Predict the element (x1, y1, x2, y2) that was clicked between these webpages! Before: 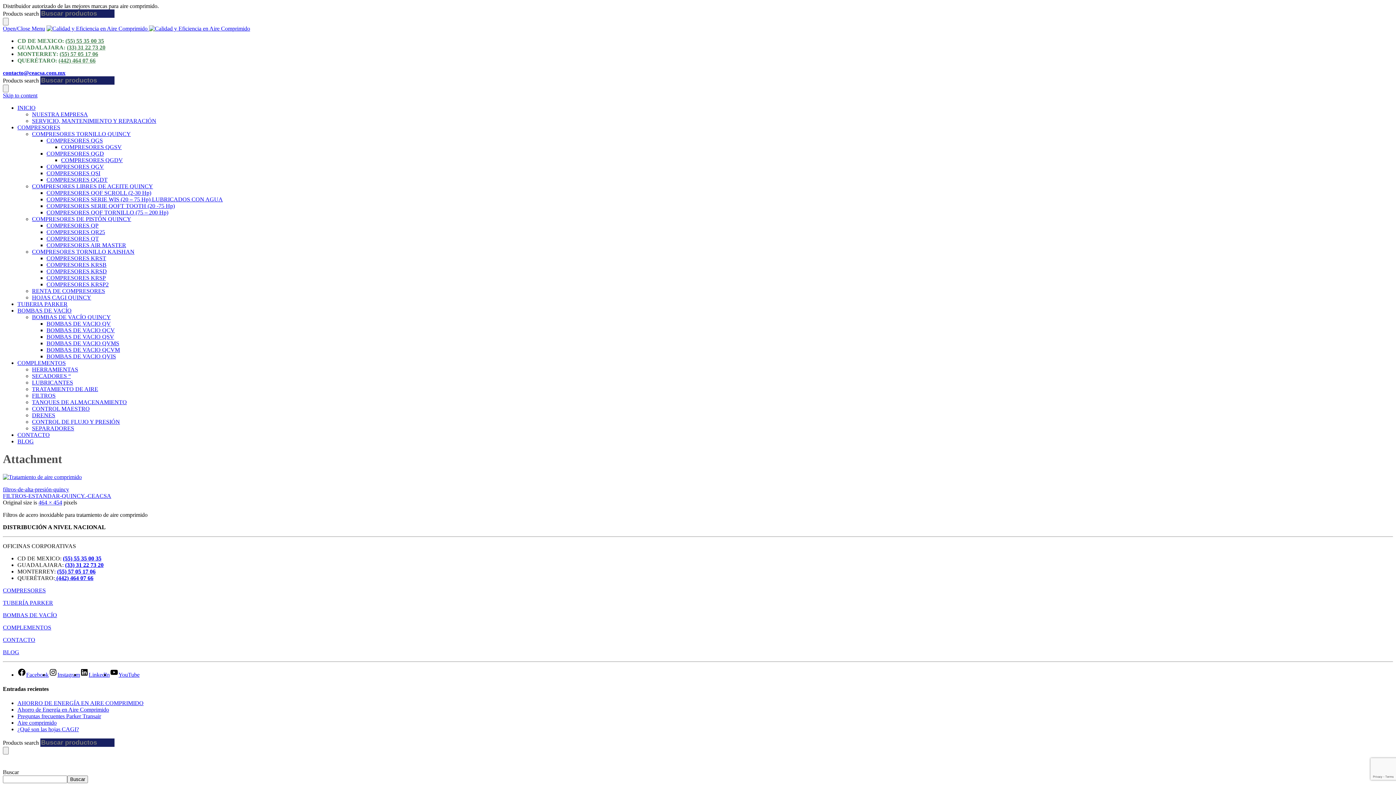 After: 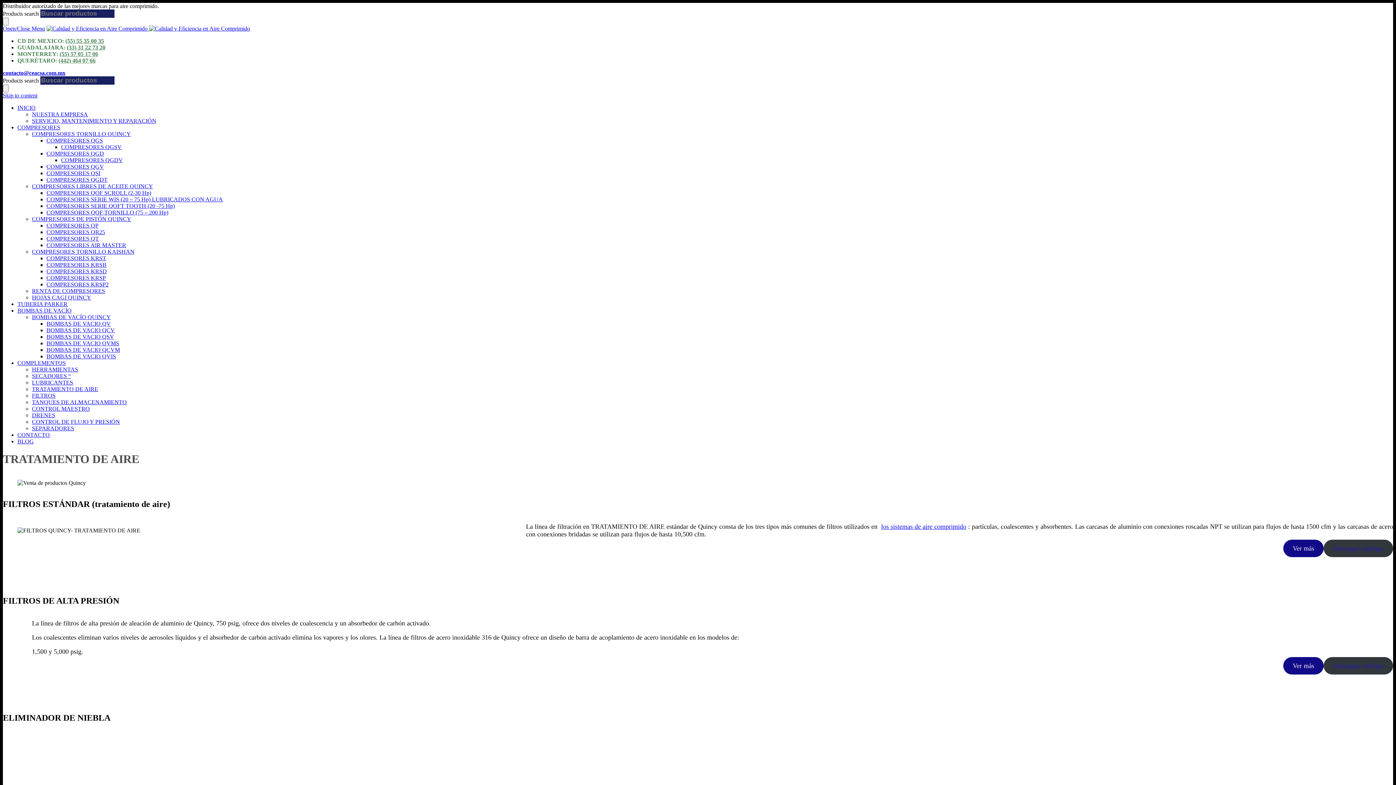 Action: bbox: (32, 386, 98, 392) label: TRATAMIENTO DE AIRE